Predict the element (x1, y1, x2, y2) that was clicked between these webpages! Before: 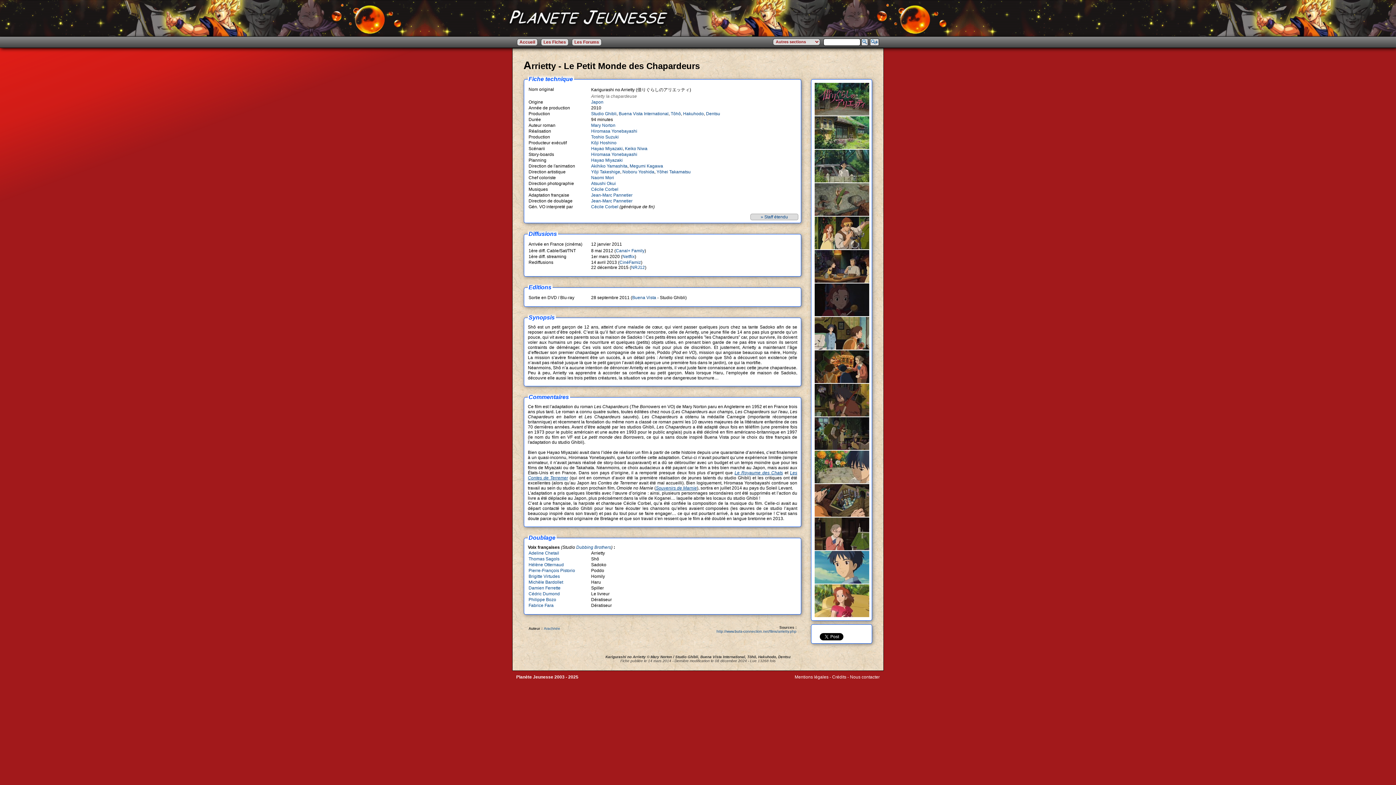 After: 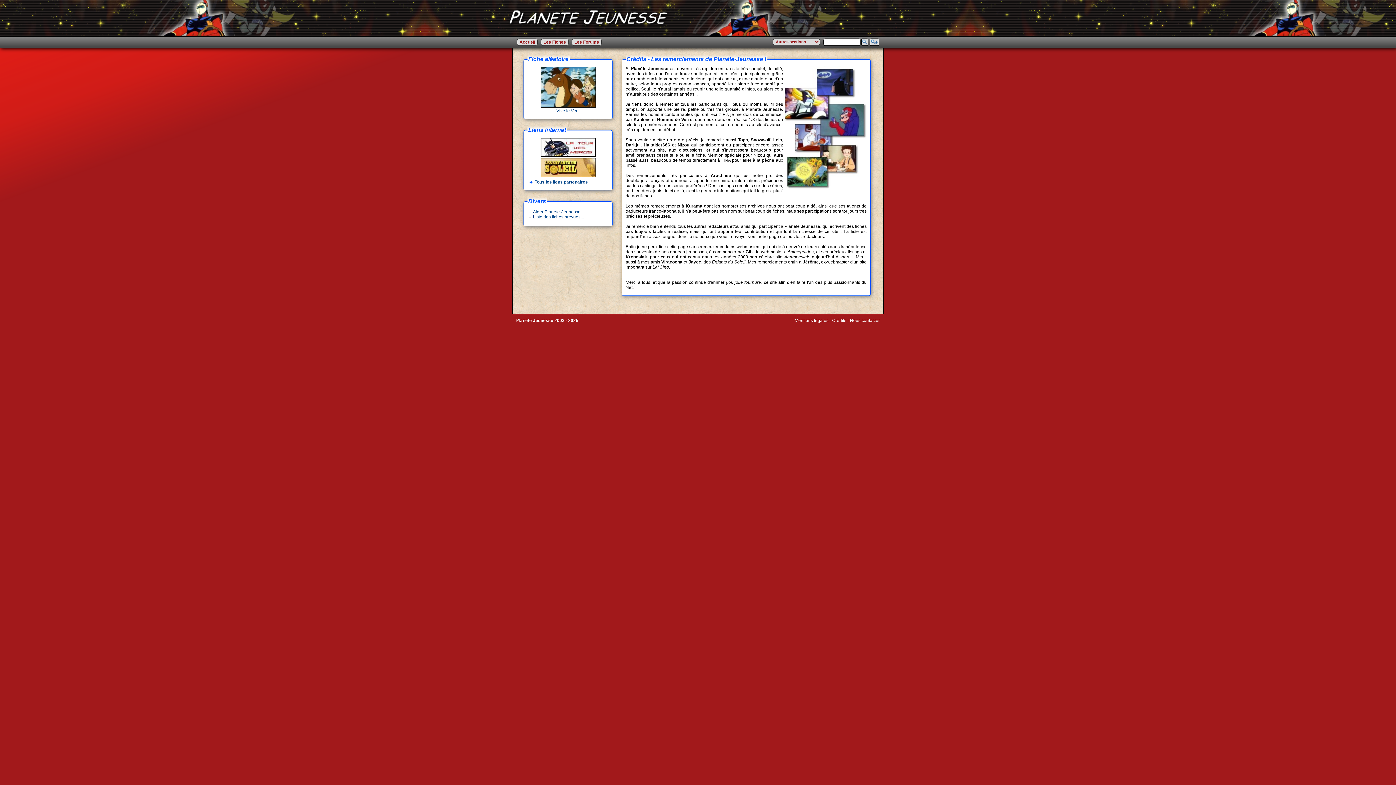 Action: bbox: (832, 674, 846, 680) label: Crédits